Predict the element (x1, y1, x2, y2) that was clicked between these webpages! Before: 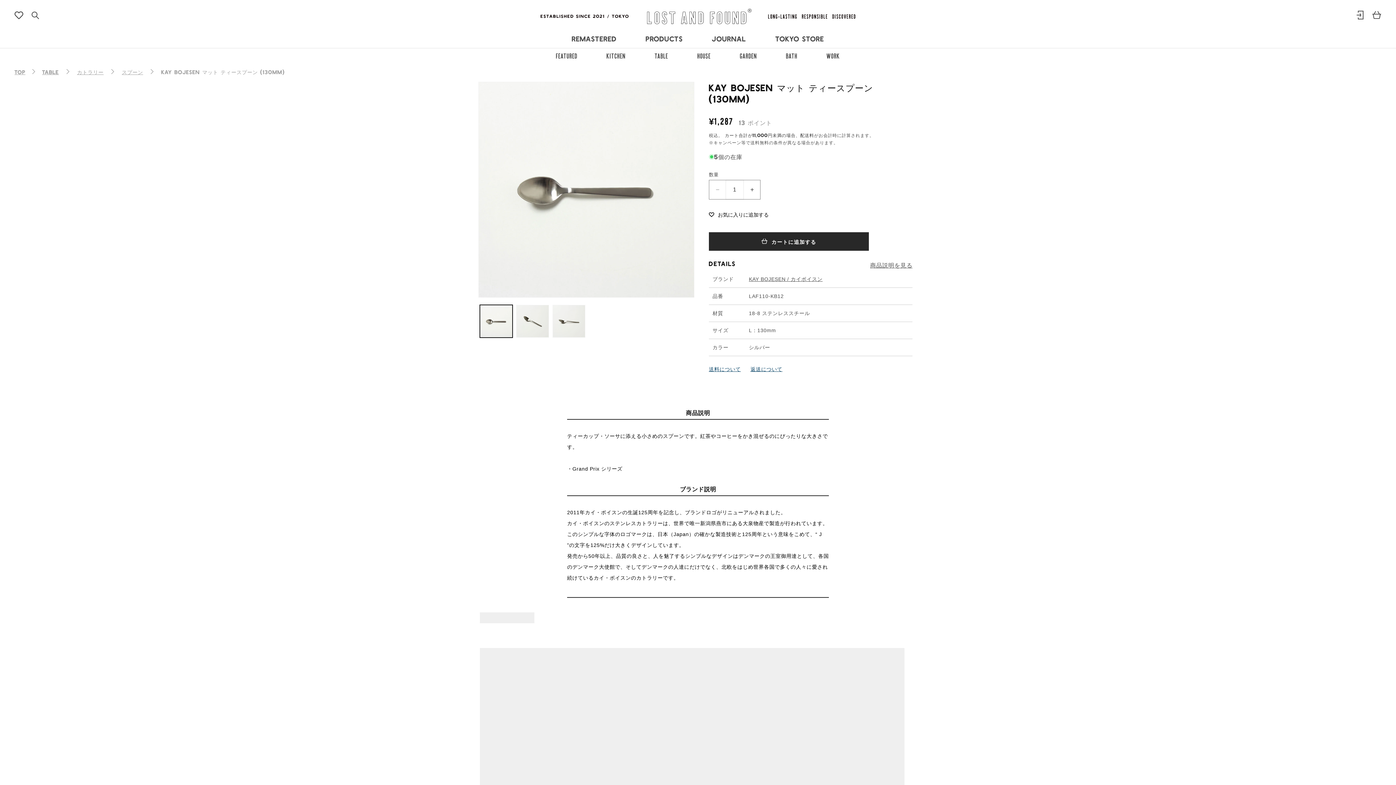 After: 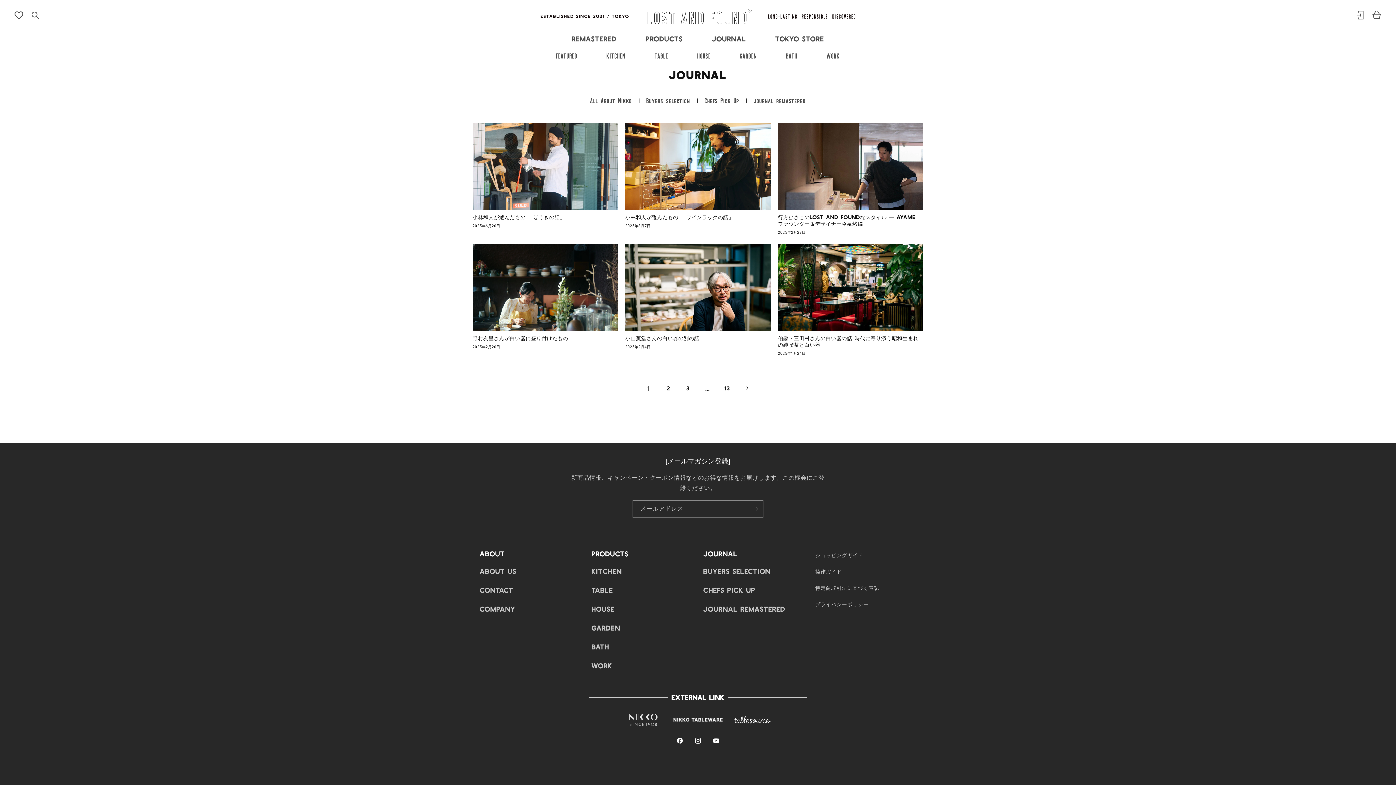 Action: bbox: (712, 33, 746, 43) label: JOURNAL